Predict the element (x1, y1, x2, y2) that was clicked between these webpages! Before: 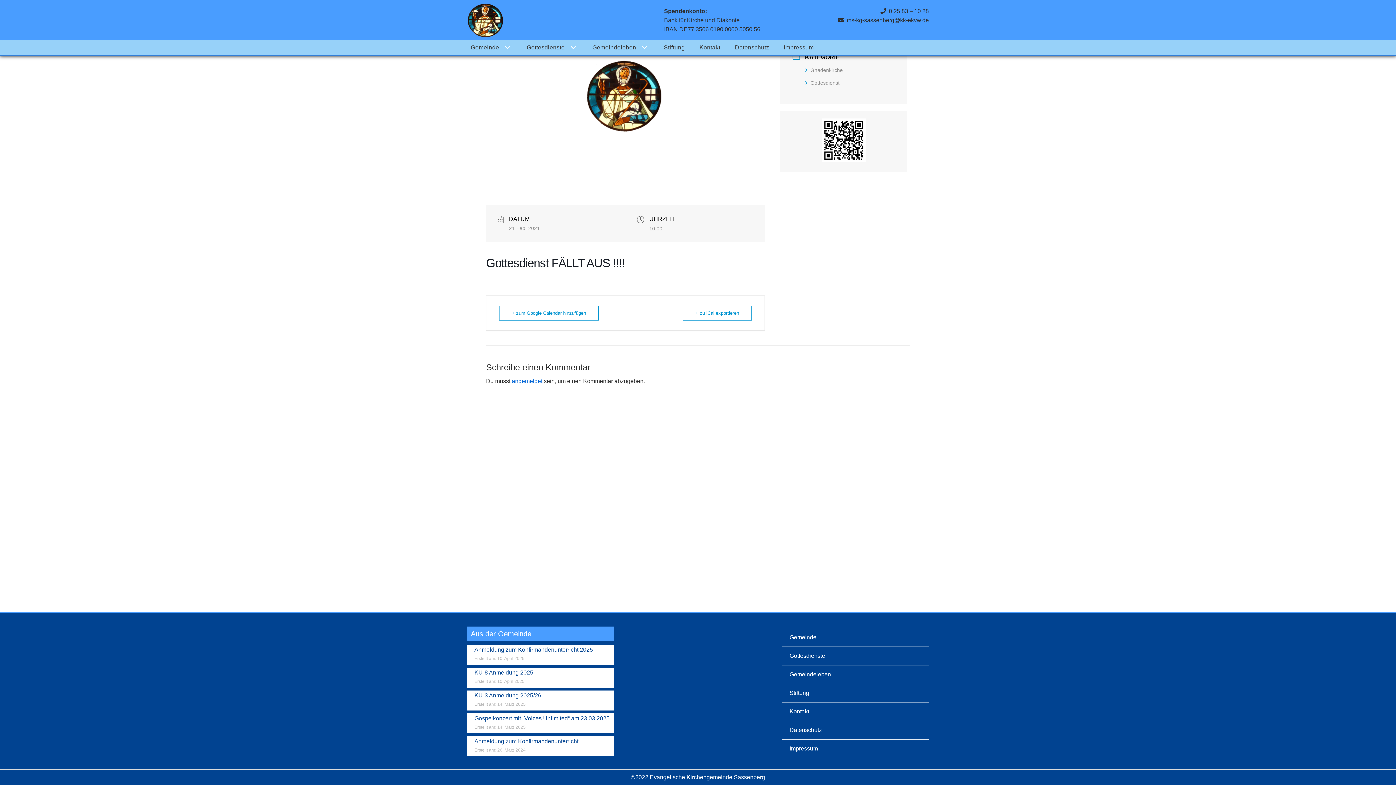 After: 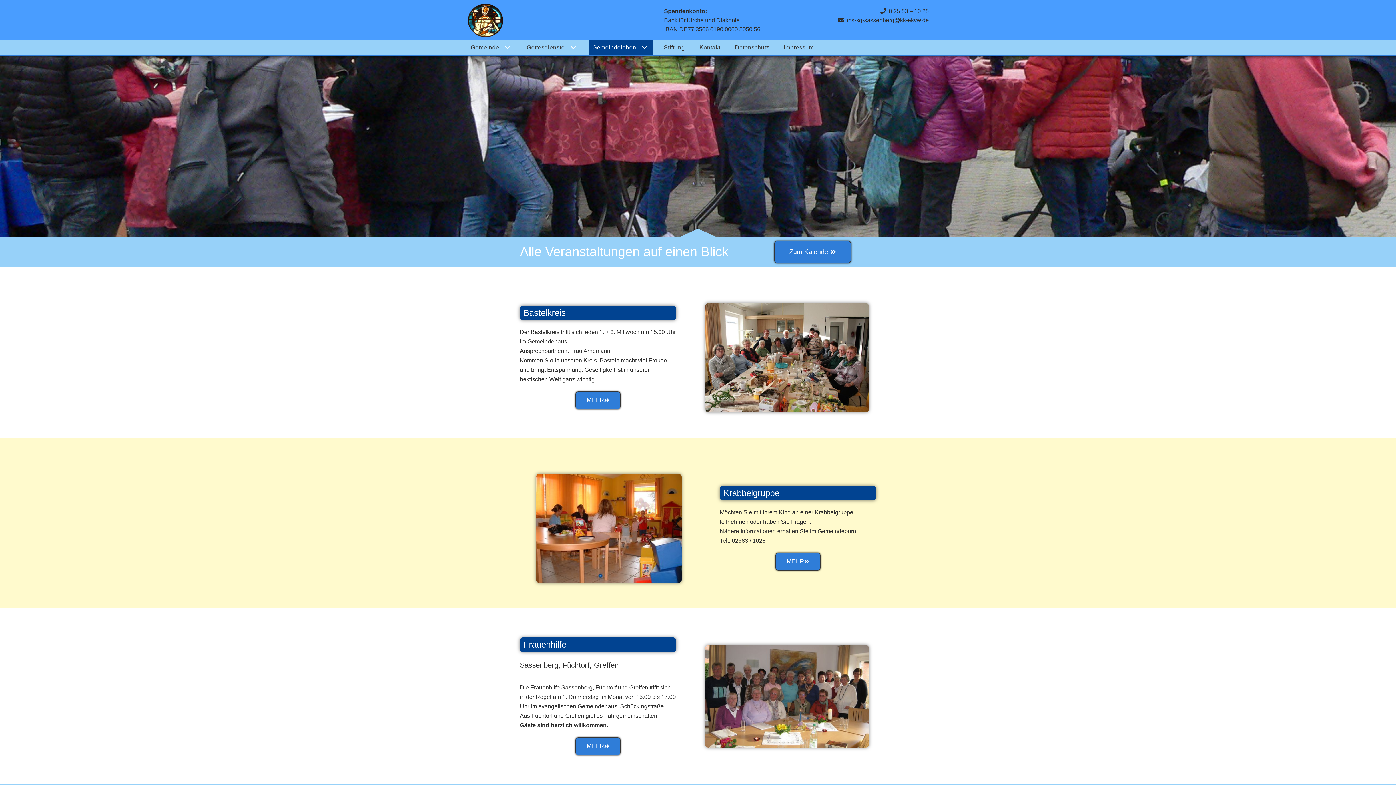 Action: label: Gemeindeleben bbox: (588, 40, 653, 54)